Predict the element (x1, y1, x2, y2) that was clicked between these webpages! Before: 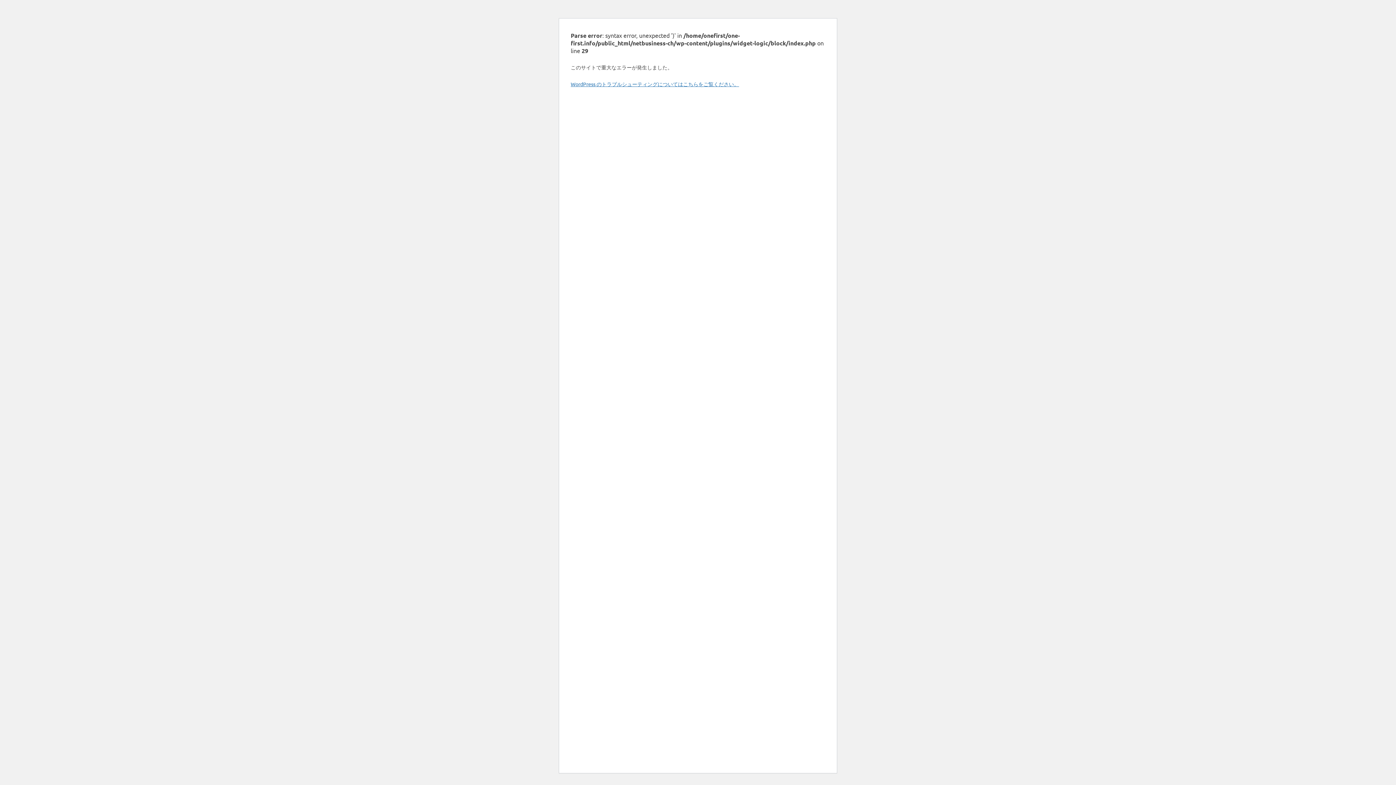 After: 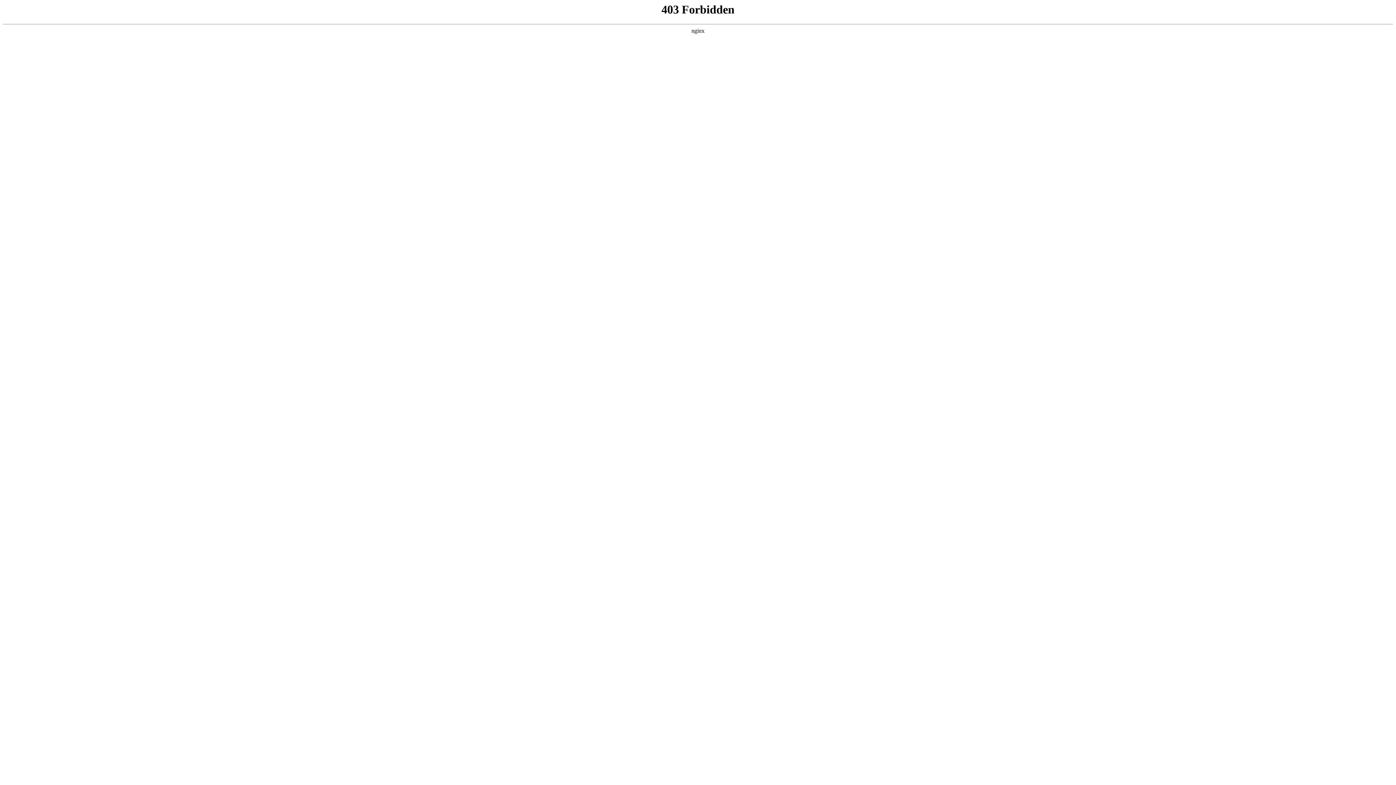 Action: bbox: (570, 80, 739, 87) label: WordPress のトラブルシューティングについてはこちらをご覧ください。